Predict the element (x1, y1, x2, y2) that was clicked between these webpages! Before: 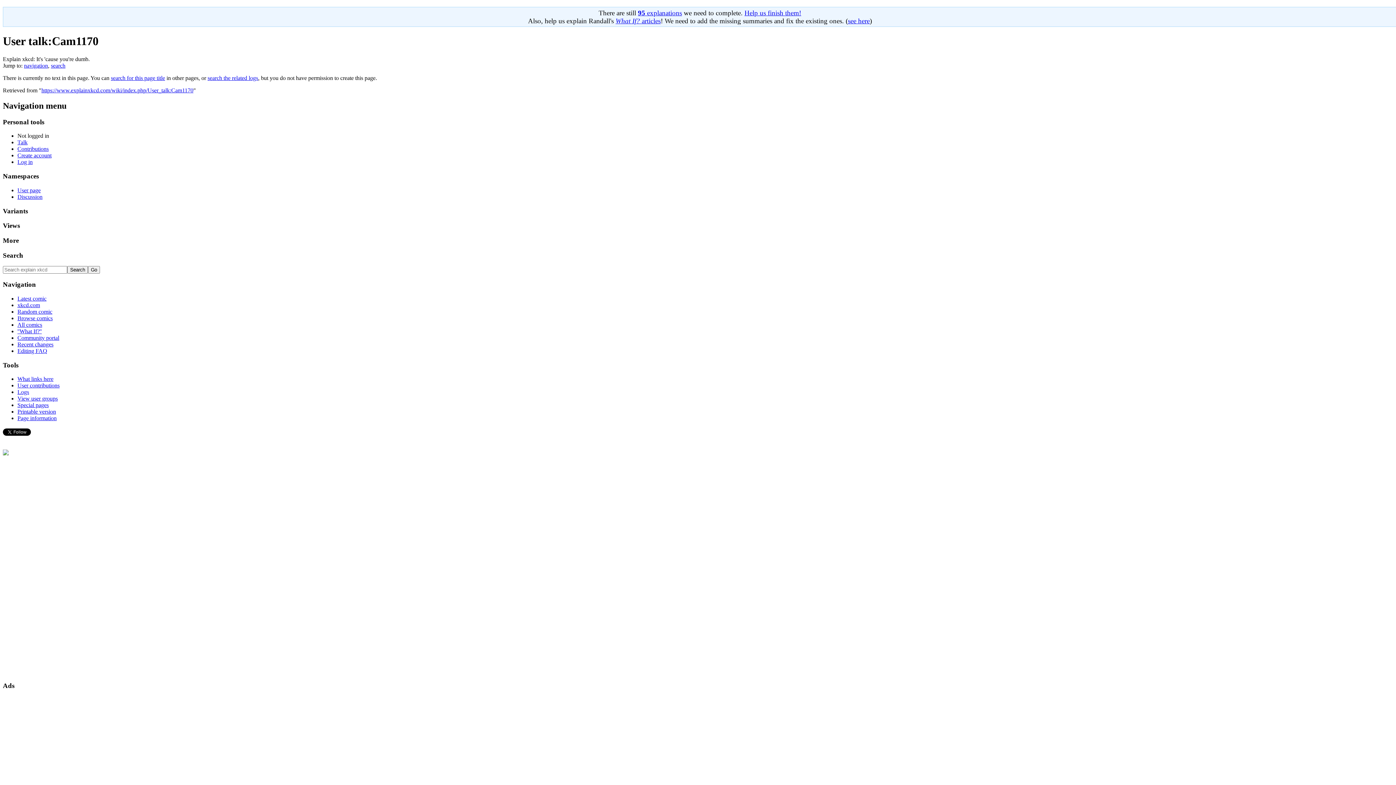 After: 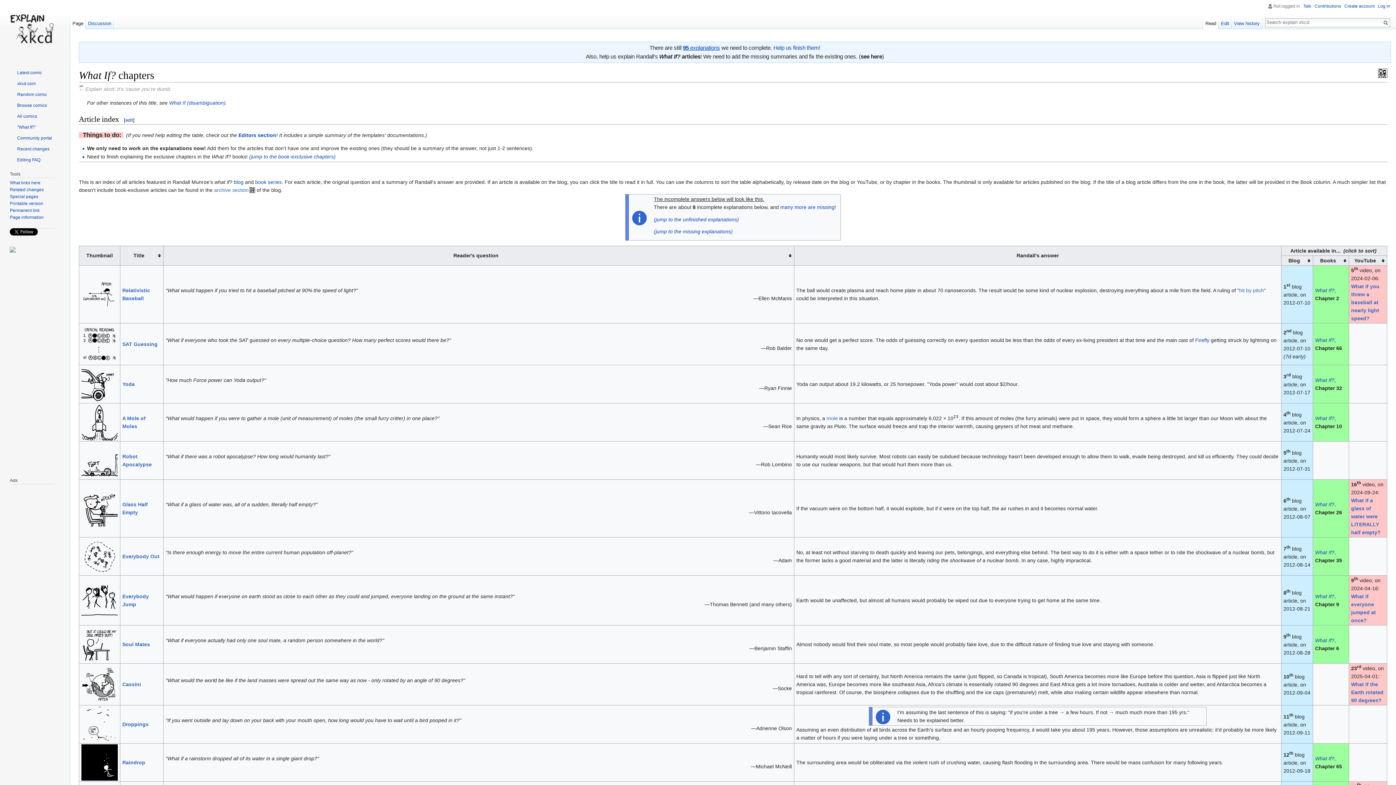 Action: label: see here bbox: (848, 16, 869, 24)